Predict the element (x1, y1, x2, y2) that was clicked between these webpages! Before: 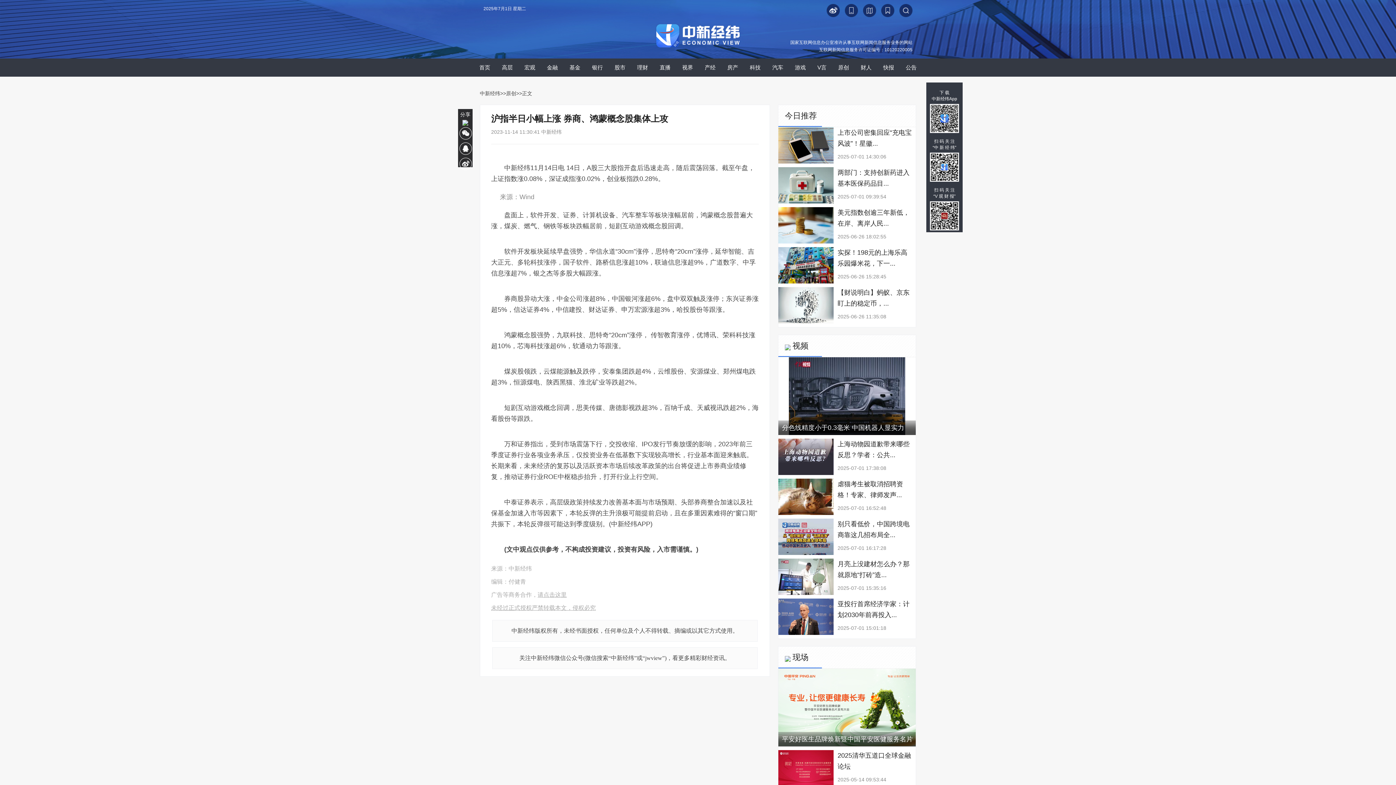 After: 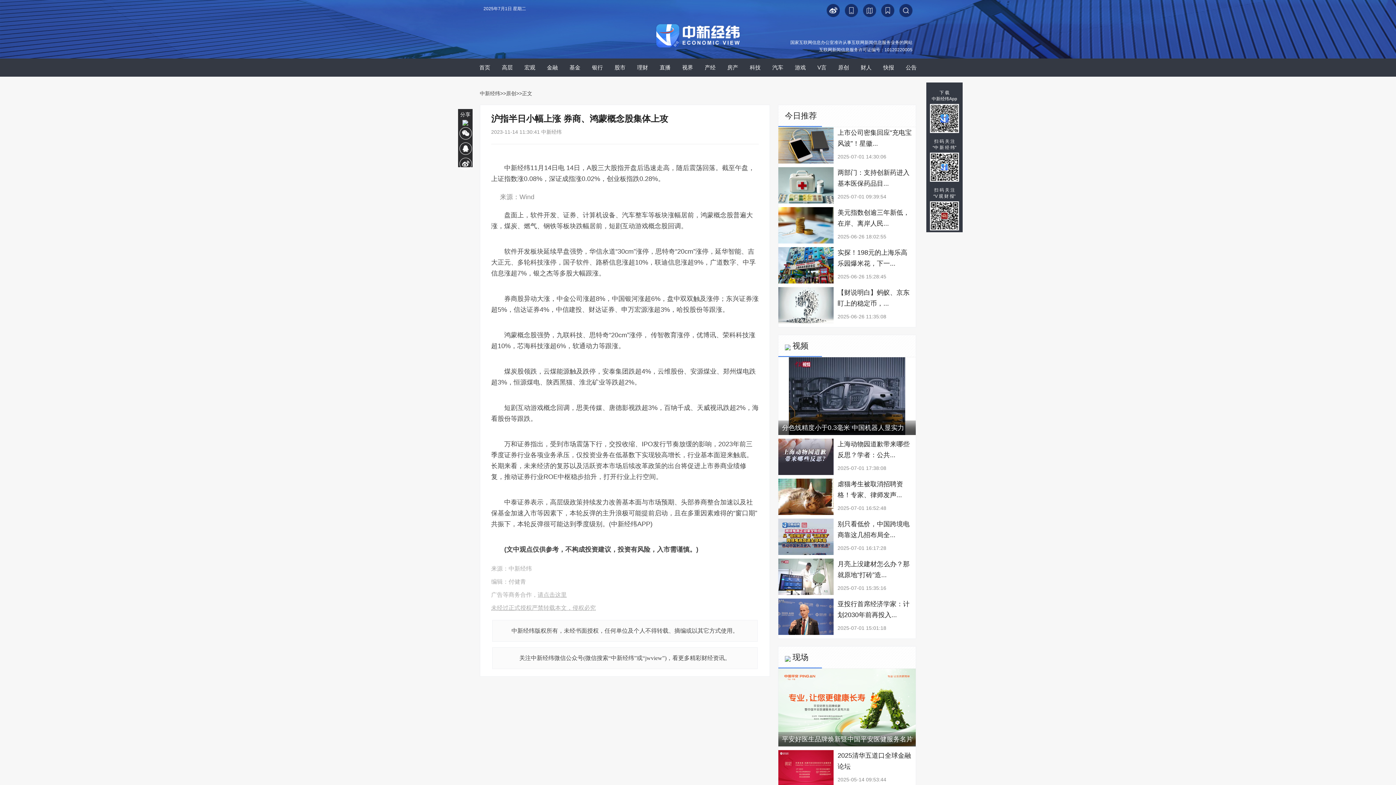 Action: label: 平安好医生品牌焕新暨中国平安医健服务名片发布大会 bbox: (778, 742, 916, 747)